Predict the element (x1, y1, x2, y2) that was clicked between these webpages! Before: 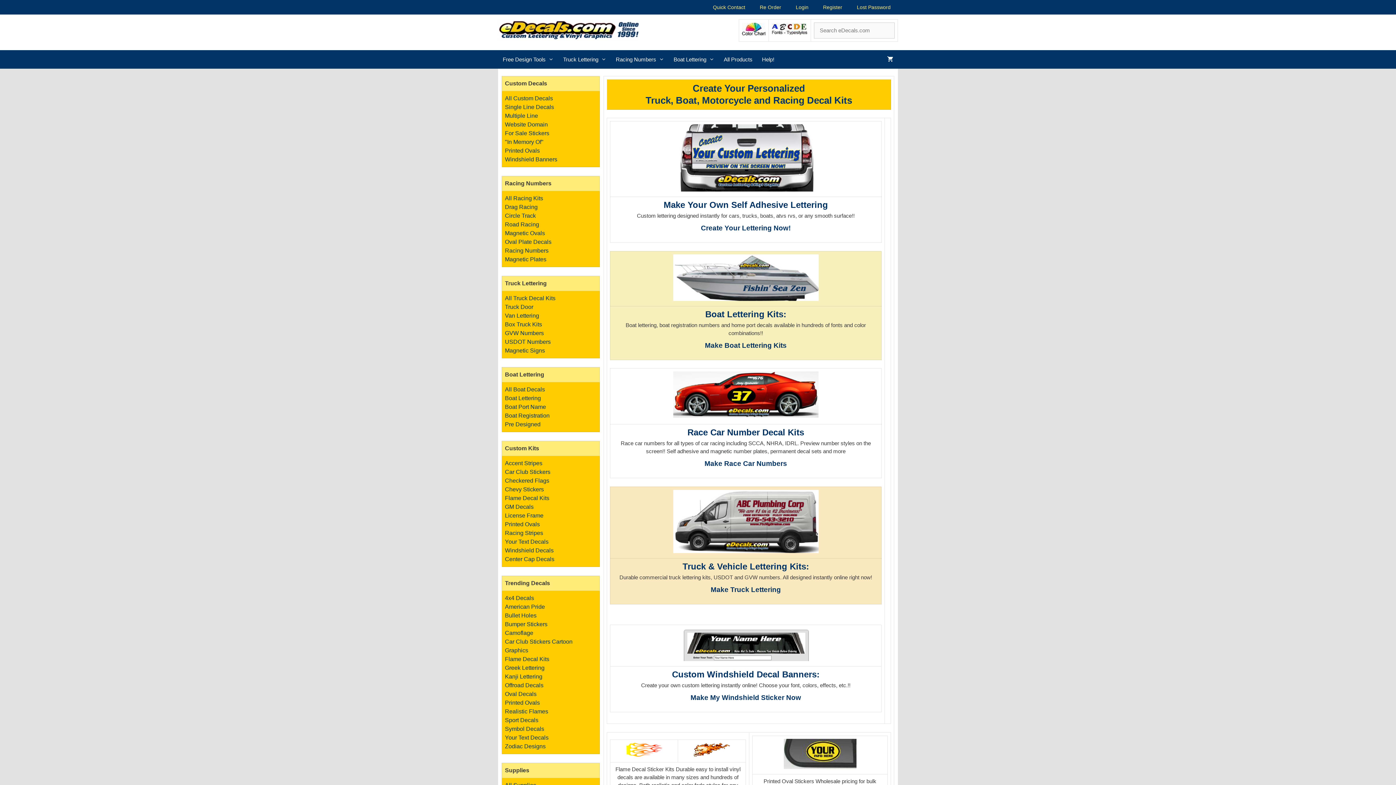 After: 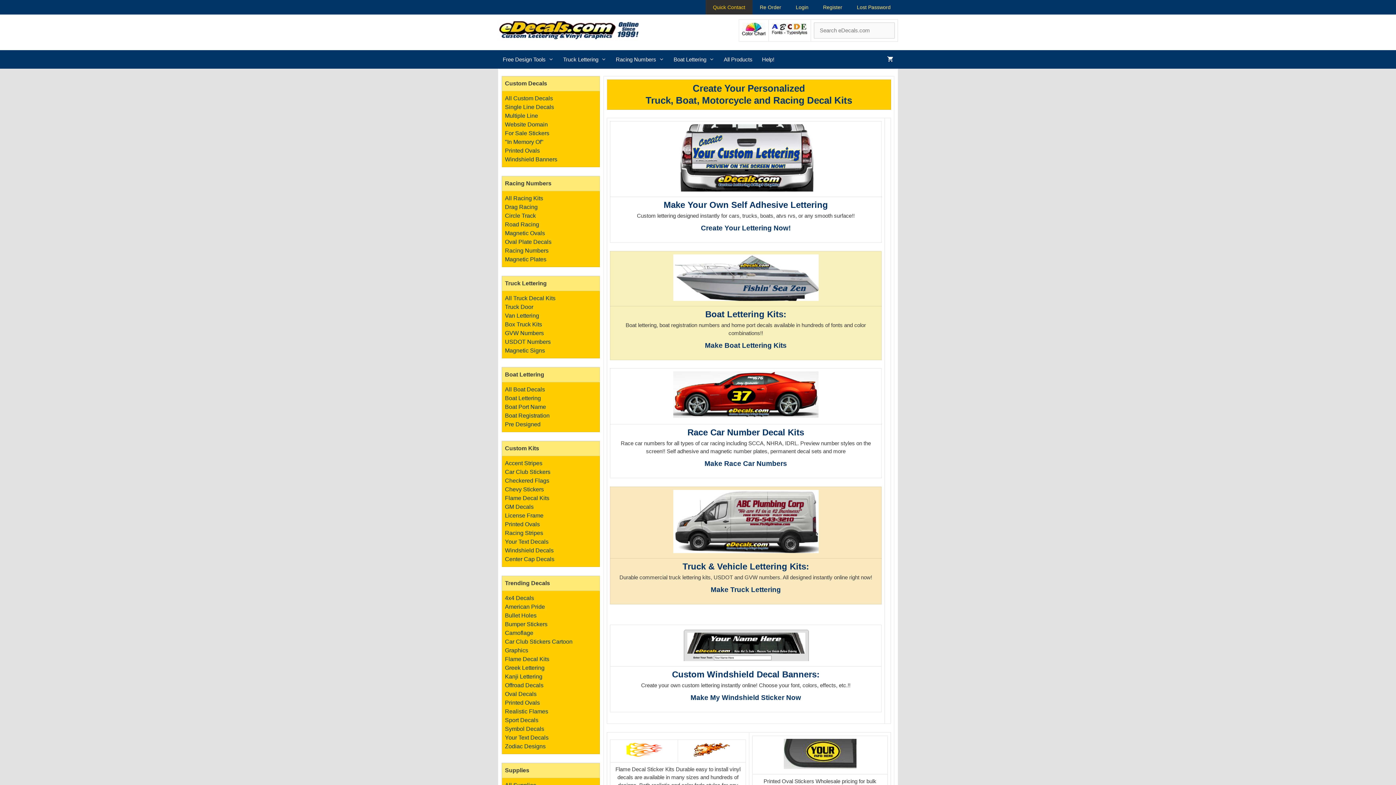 Action: bbox: (705, 0, 752, 14) label: Quick Contact